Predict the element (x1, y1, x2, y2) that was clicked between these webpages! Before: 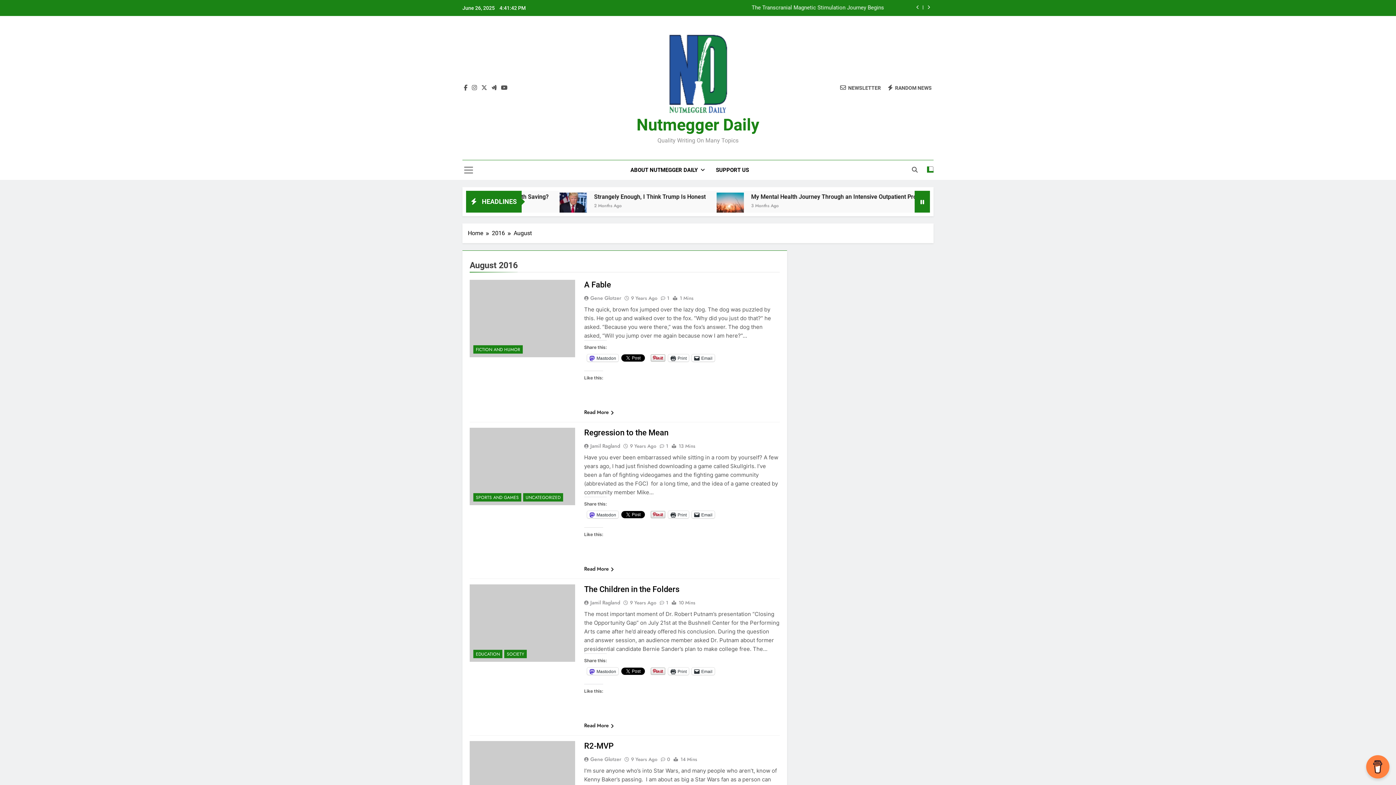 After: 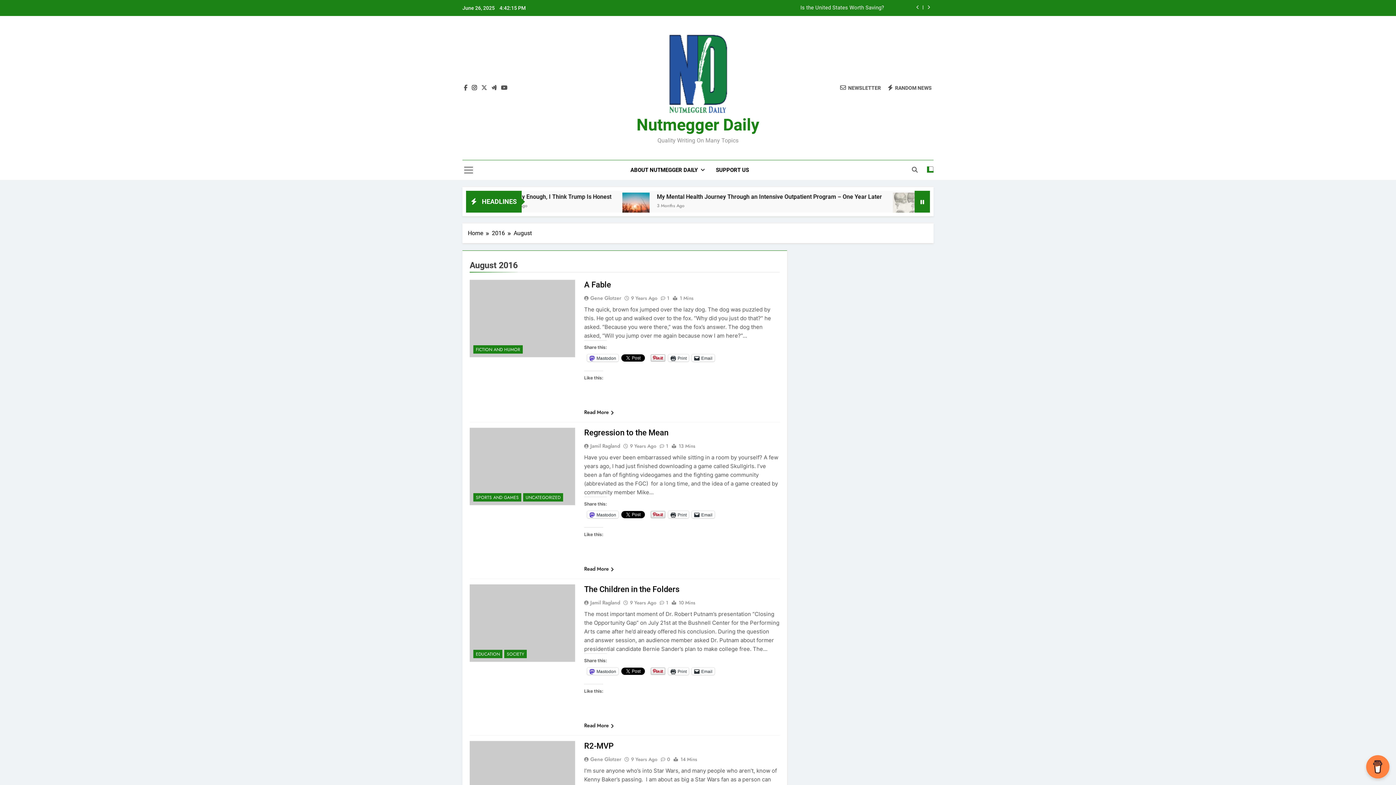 Action: bbox: (470, 84, 478, 91)